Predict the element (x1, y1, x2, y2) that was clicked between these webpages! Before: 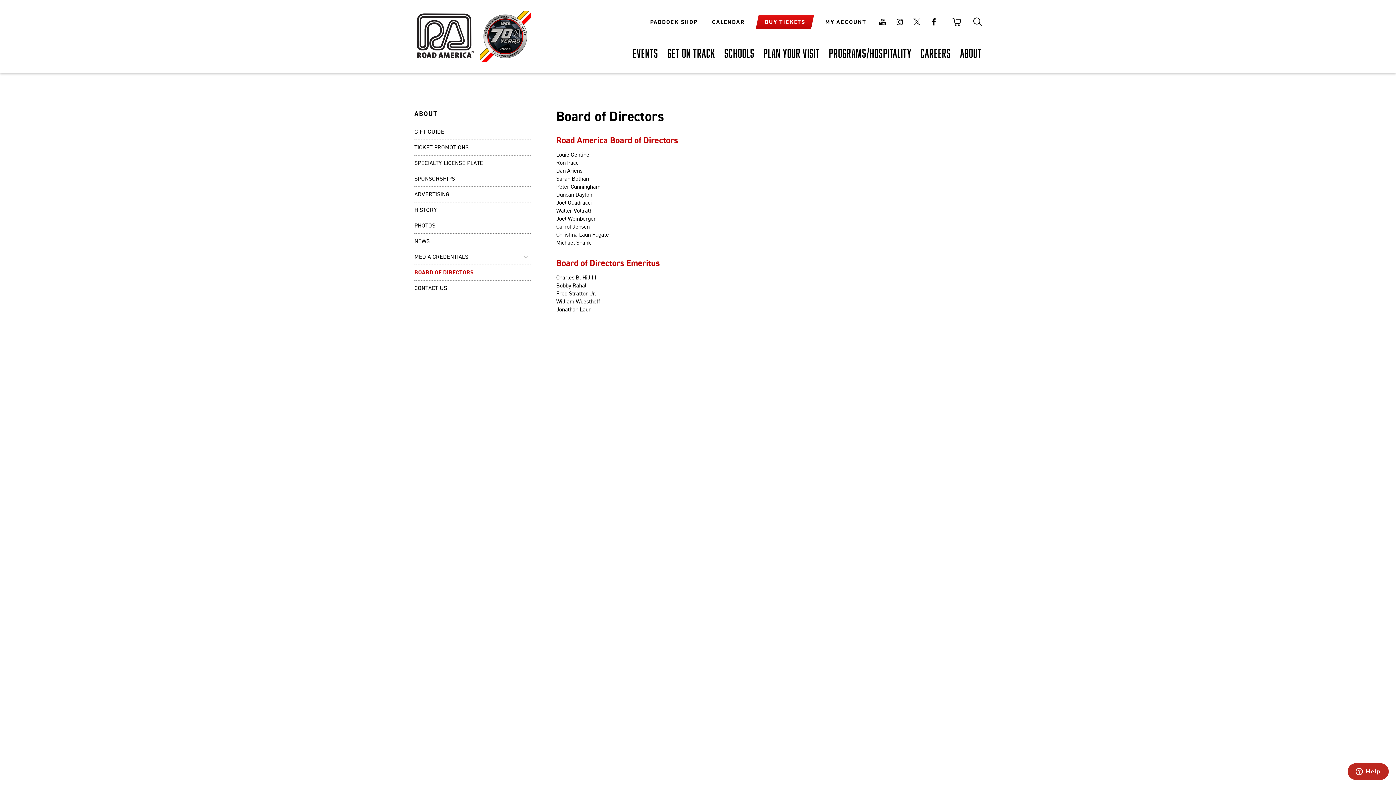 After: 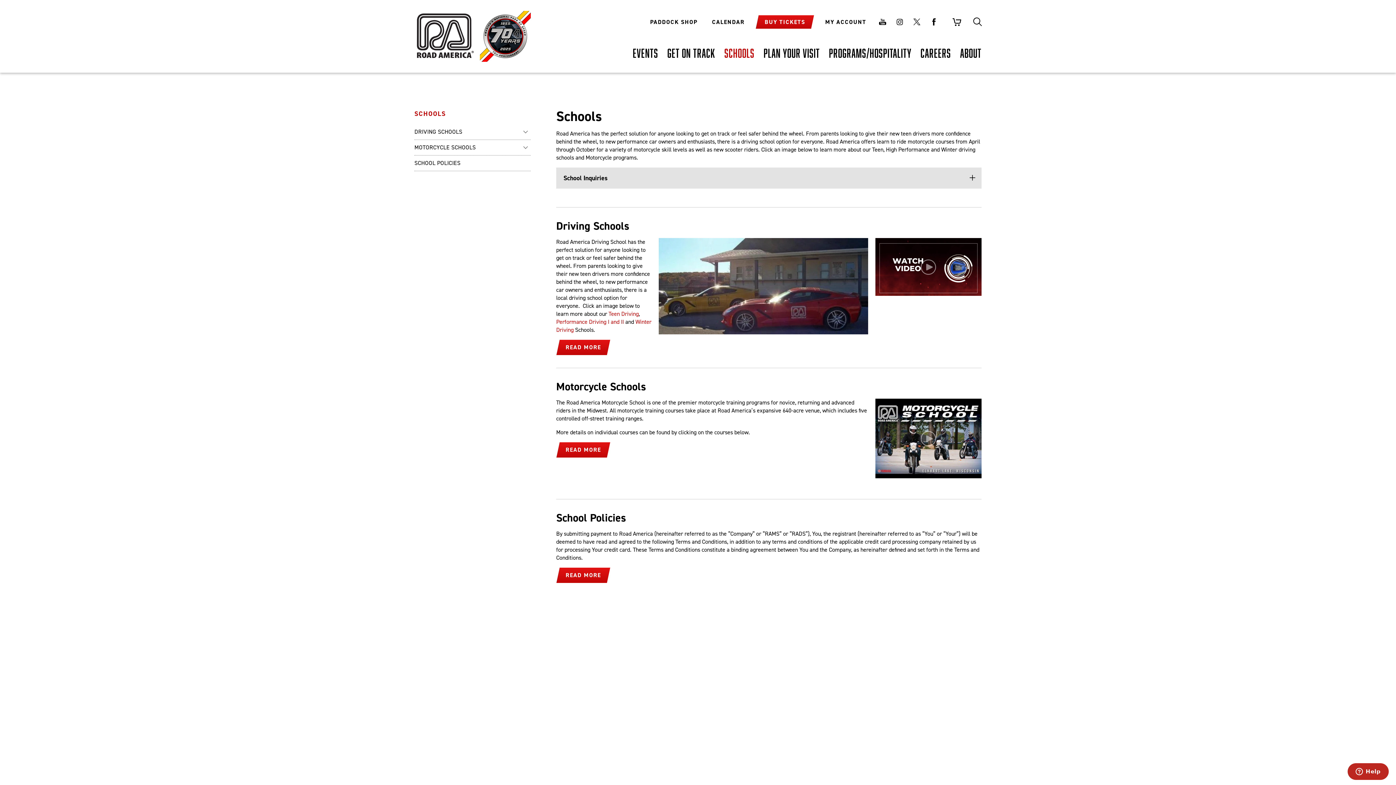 Action: bbox: (724, 44, 754, 61) label: SCHOOLS, tab to the next button to expand the submenu